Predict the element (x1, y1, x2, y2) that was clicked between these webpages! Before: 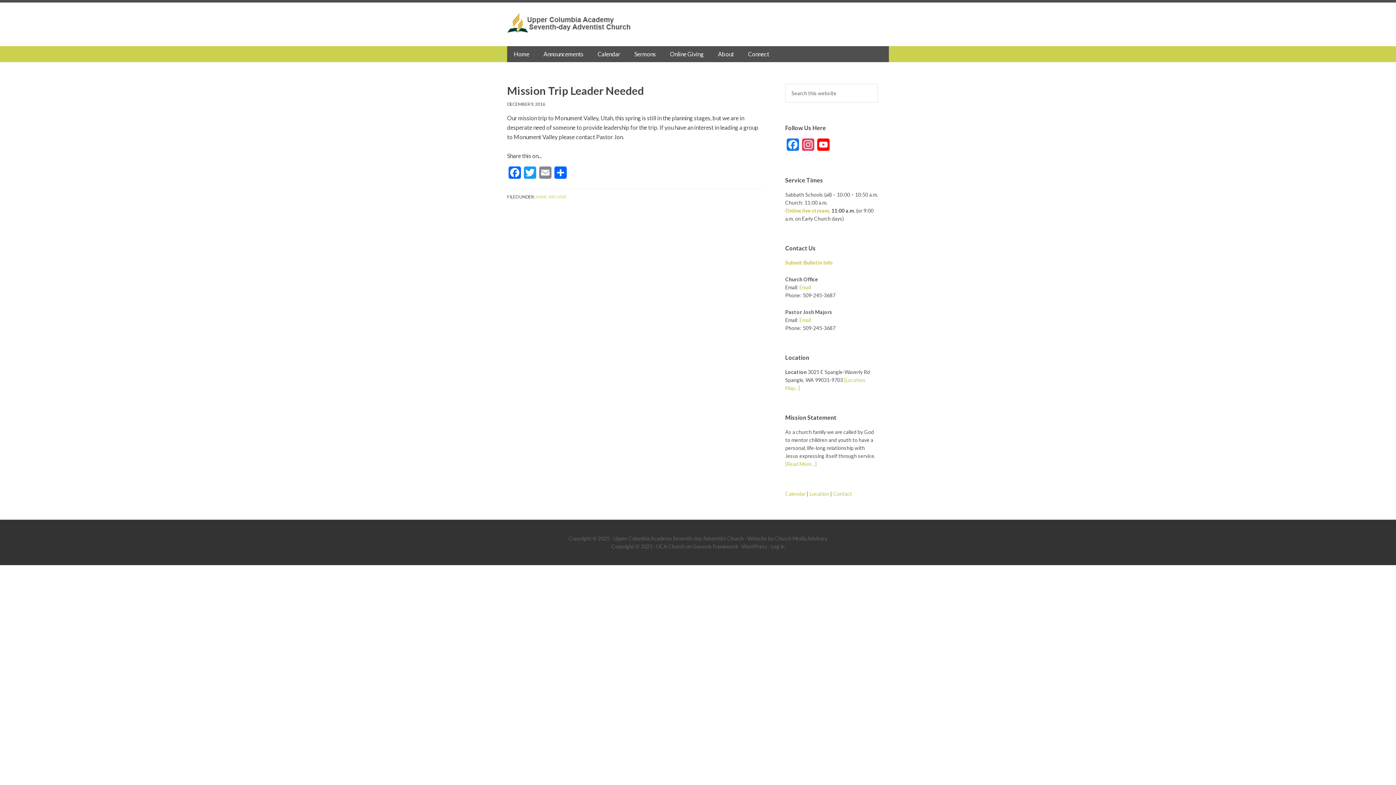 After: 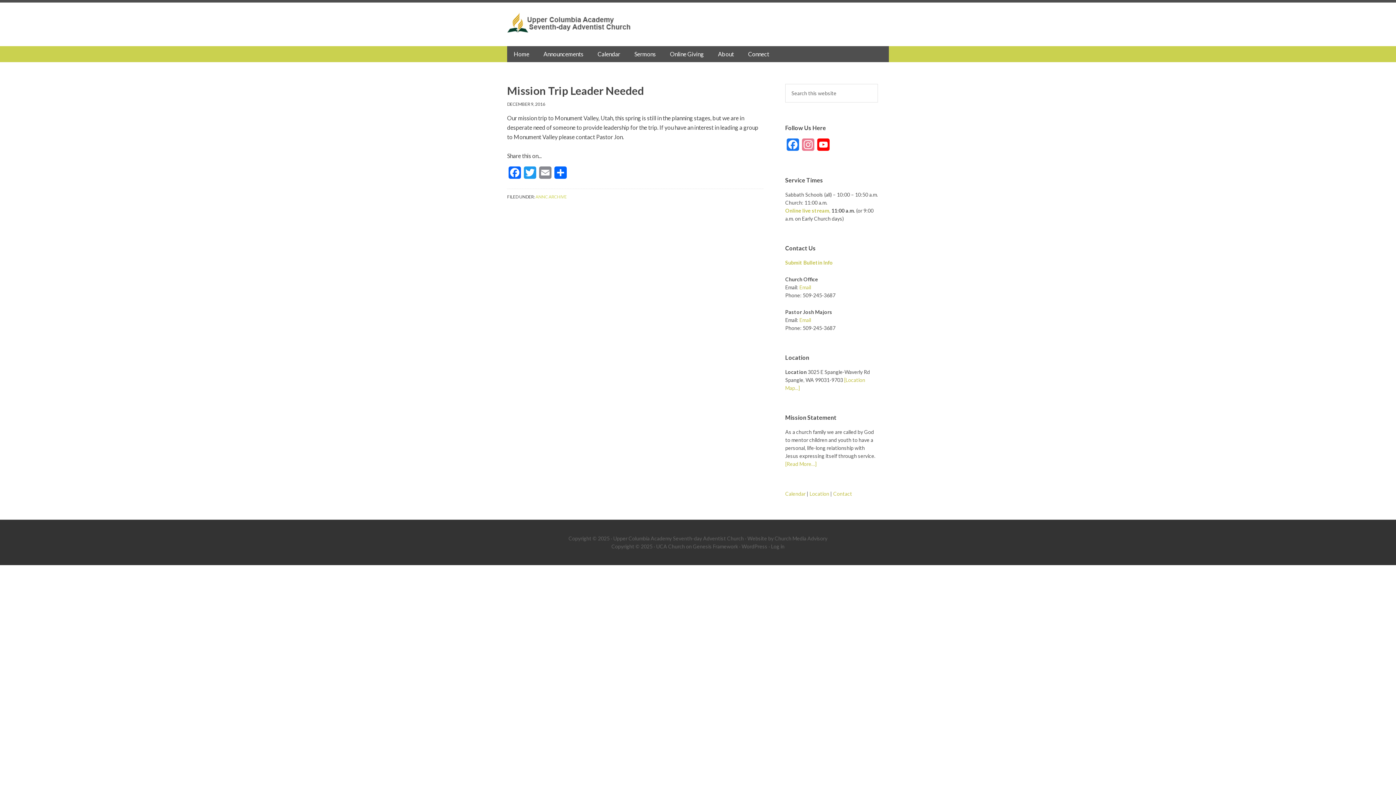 Action: bbox: (800, 138, 816, 154) label: Instagram